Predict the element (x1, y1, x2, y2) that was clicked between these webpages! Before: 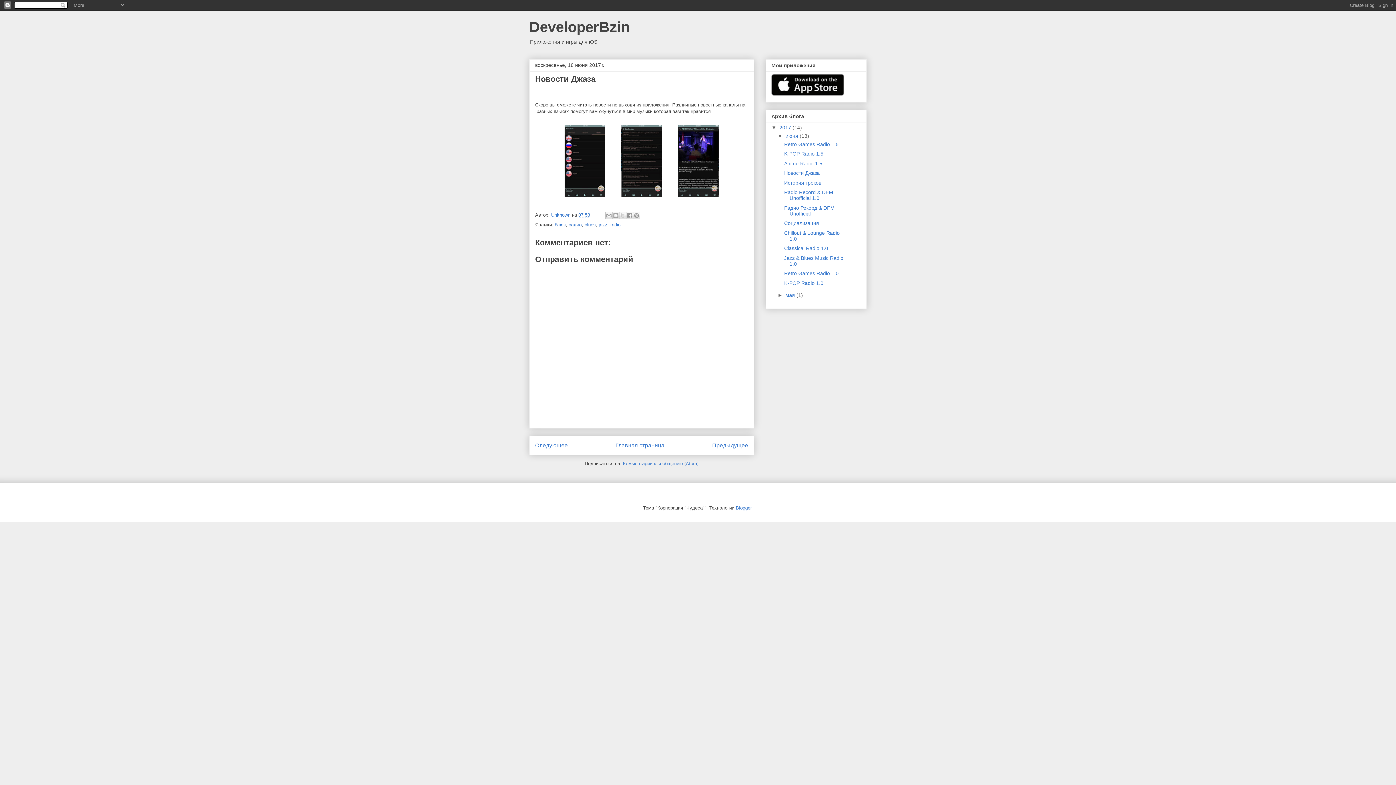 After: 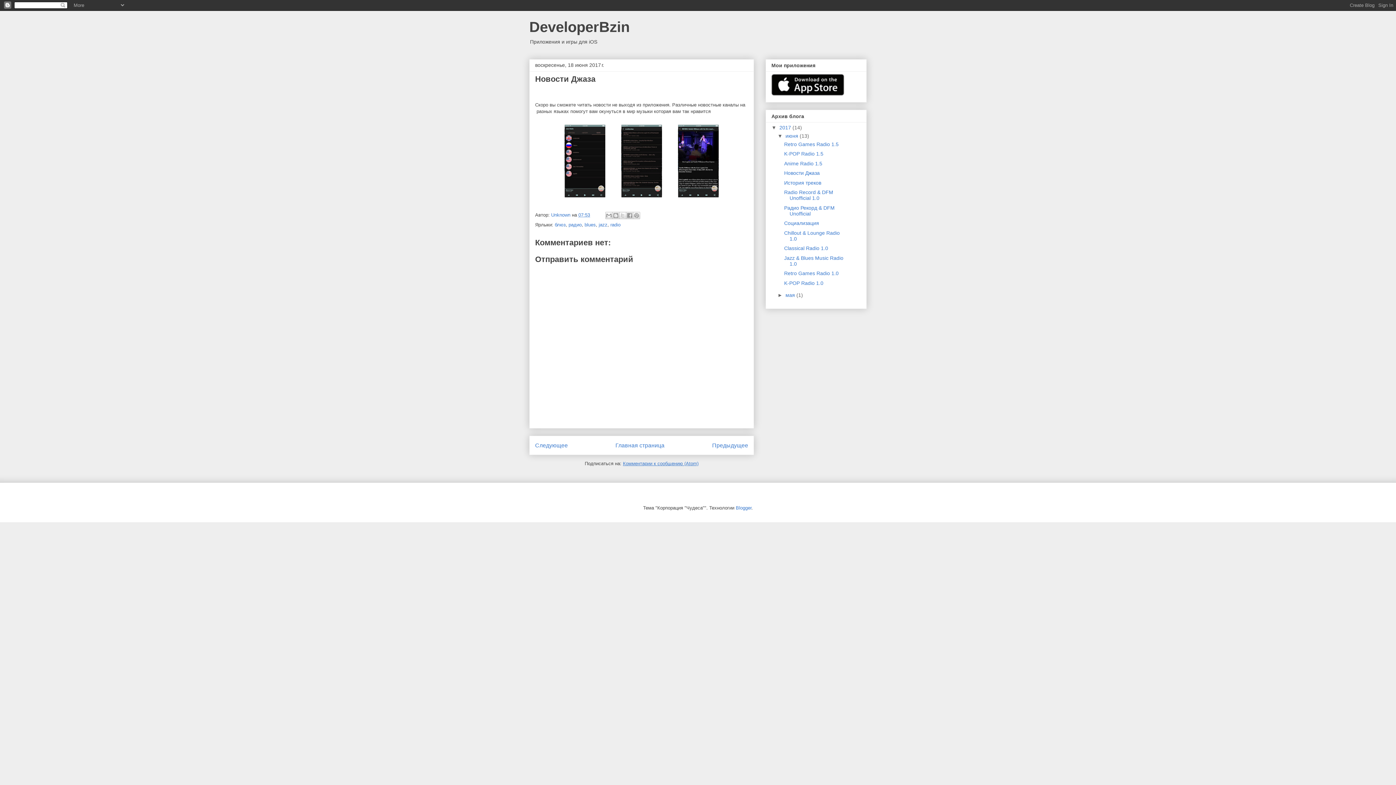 Action: label: Комментарии к сообщению (Atom) bbox: (623, 461, 698, 466)